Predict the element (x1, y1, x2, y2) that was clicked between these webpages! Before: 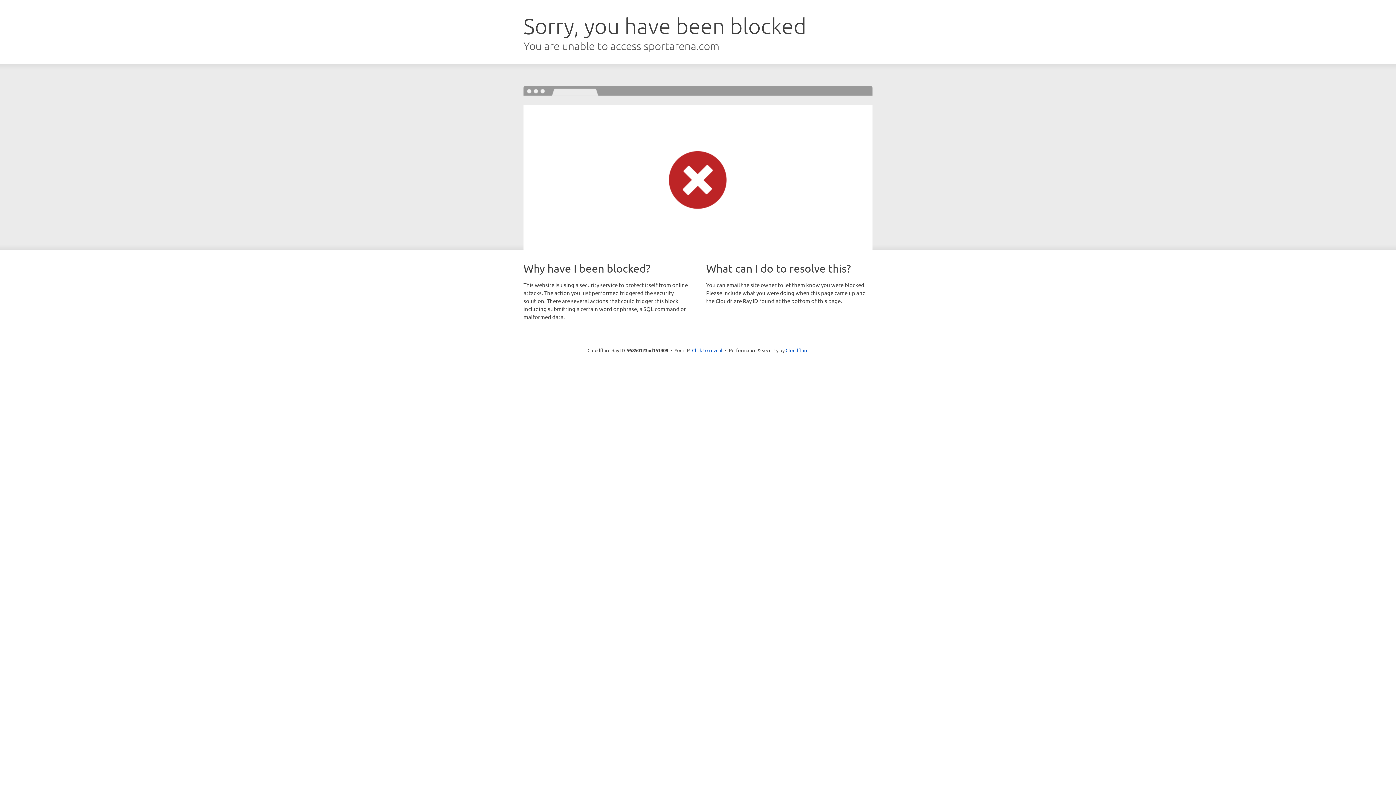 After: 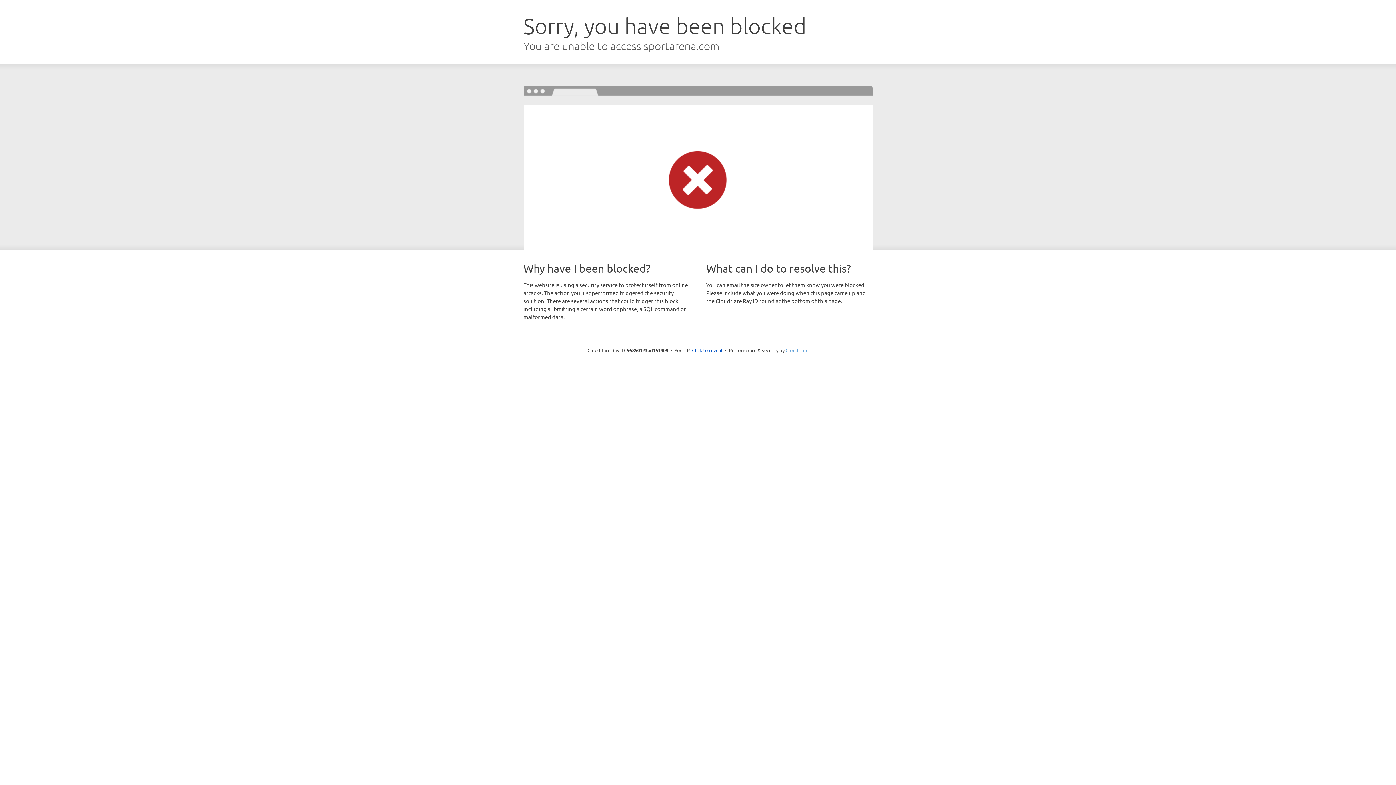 Action: bbox: (785, 347, 808, 353) label: Cloudflare